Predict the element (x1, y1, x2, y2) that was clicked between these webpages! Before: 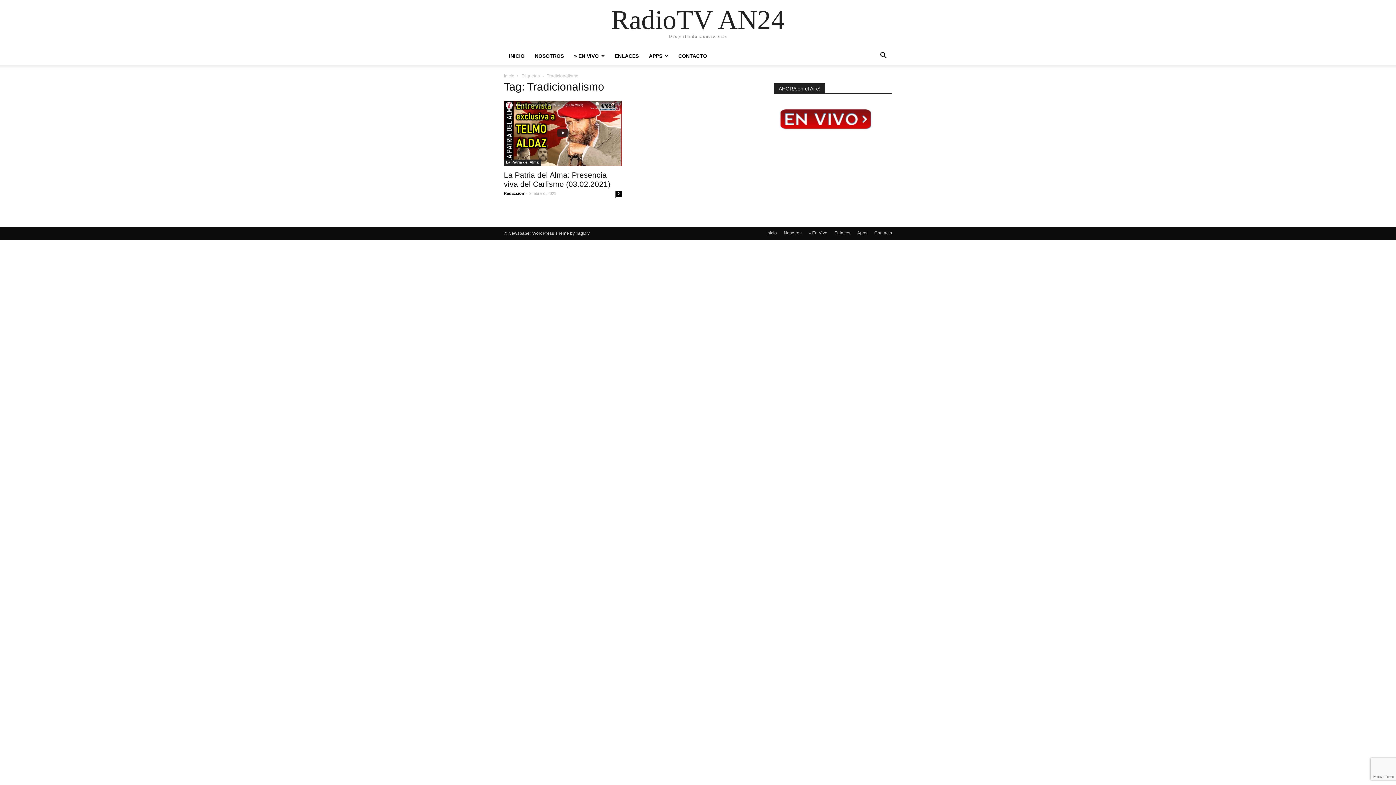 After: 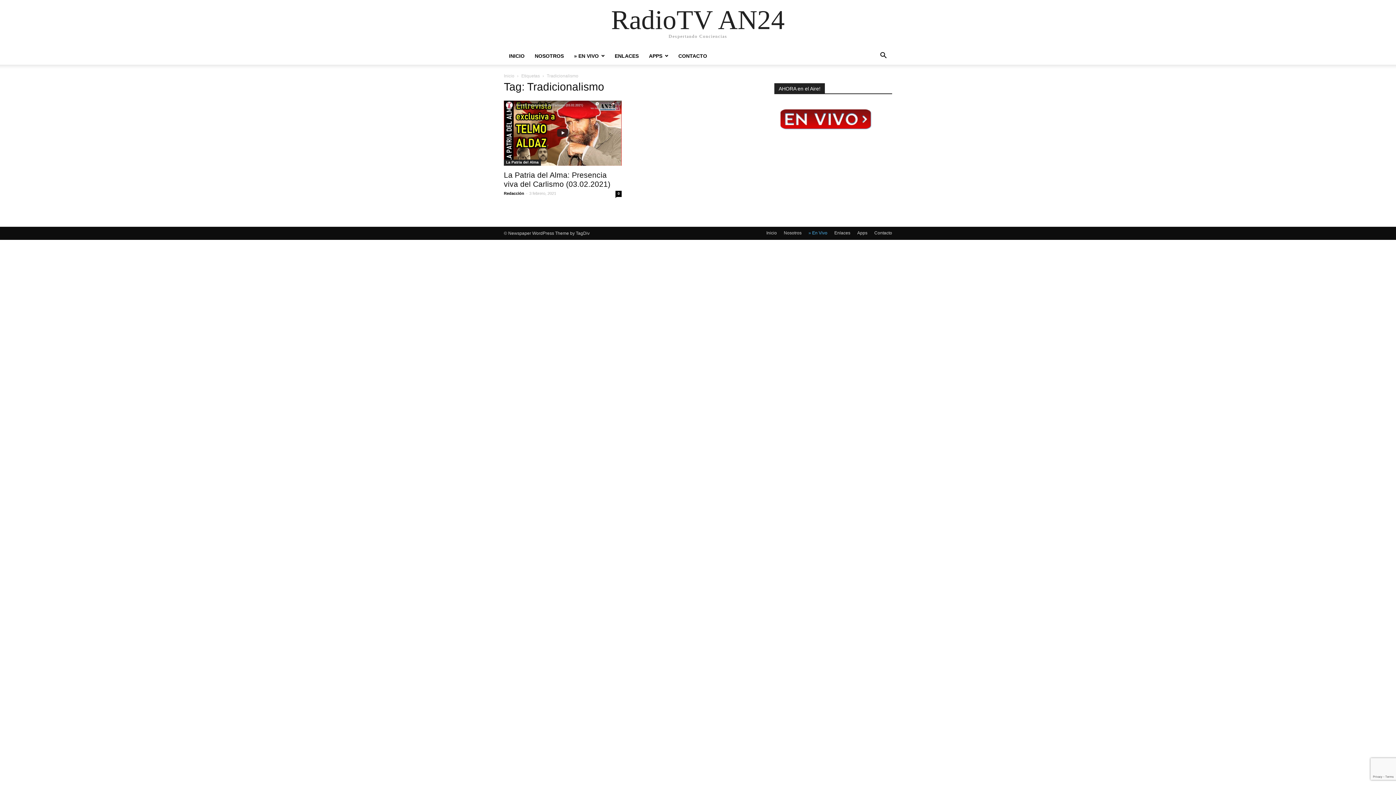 Action: bbox: (808, 229, 827, 236) label: » En Vivo